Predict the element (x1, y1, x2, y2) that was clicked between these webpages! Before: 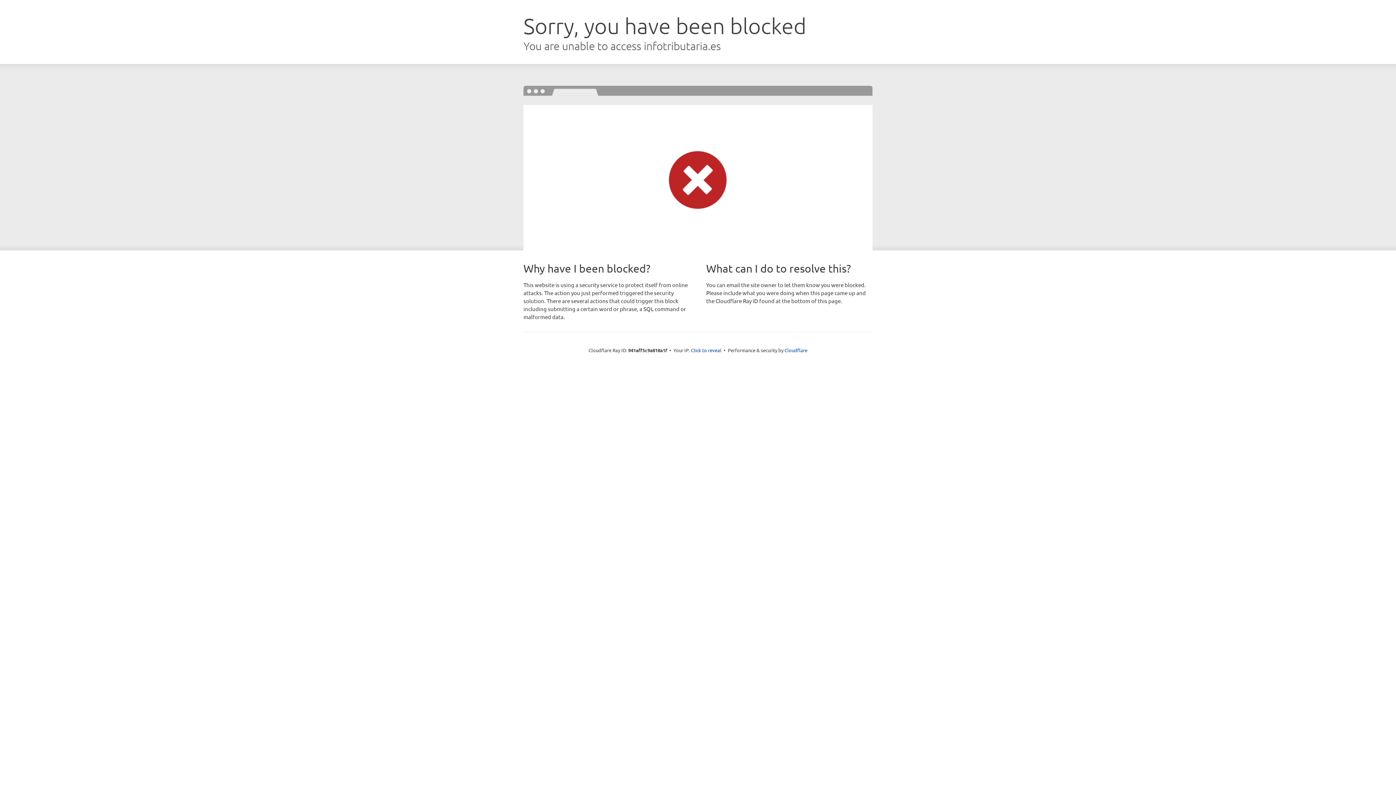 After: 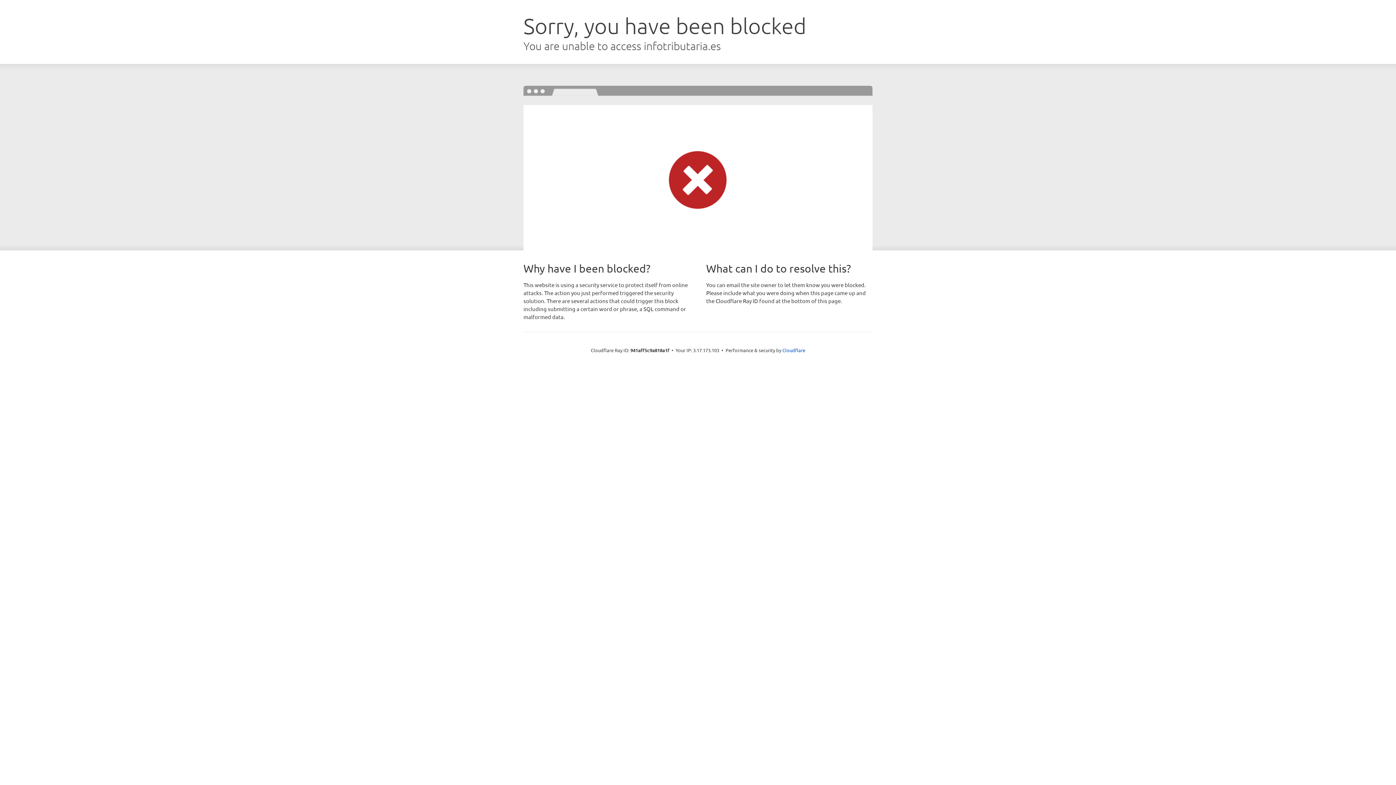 Action: bbox: (691, 346, 721, 353) label: Click to reveal